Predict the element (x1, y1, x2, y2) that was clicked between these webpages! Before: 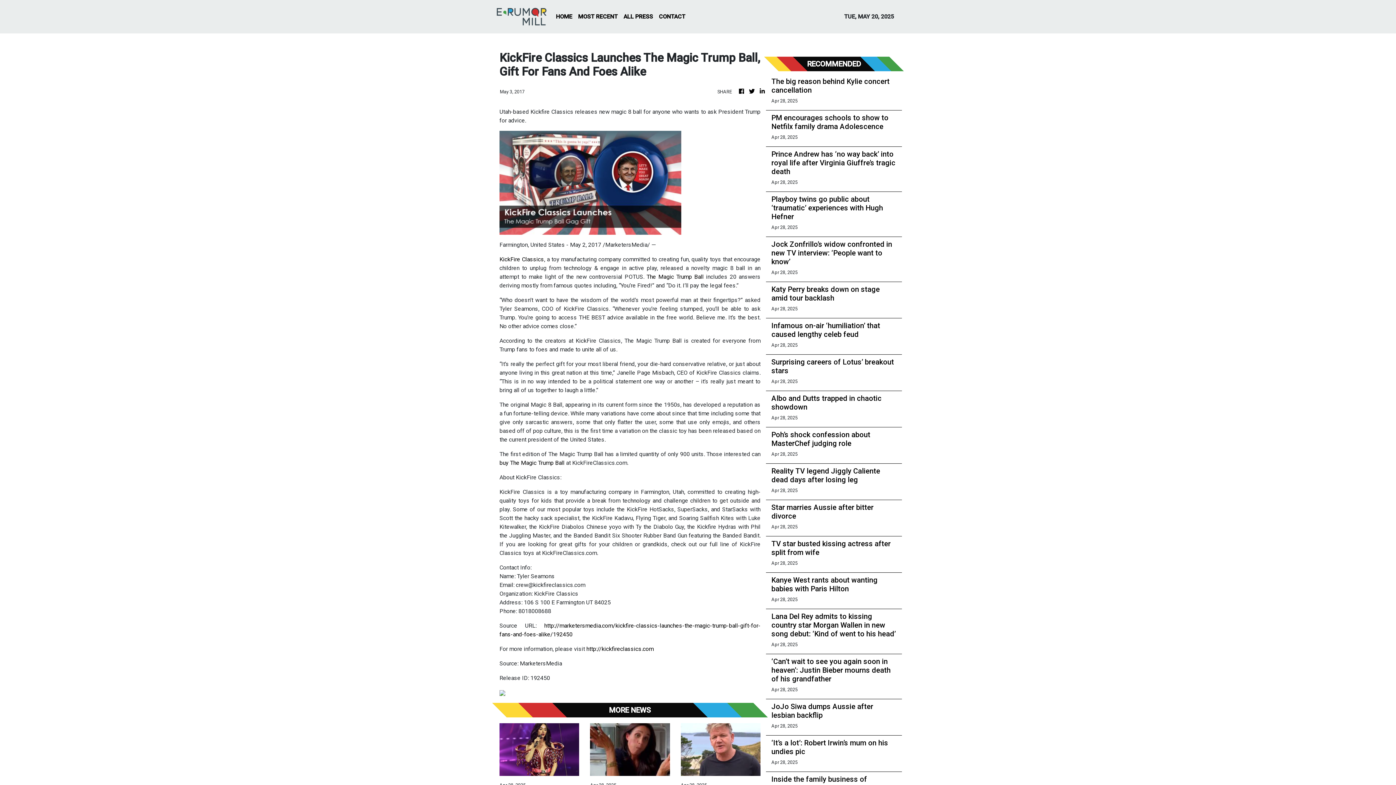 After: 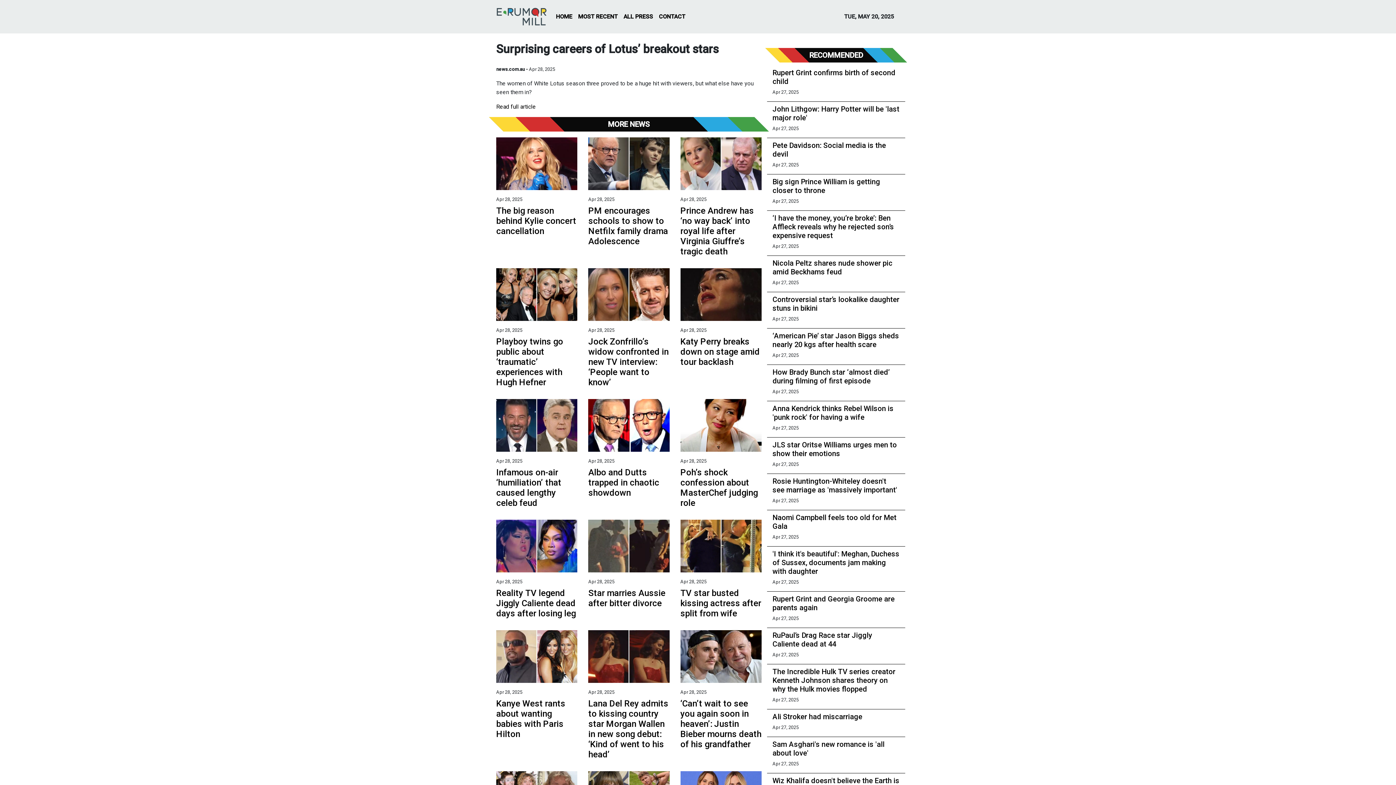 Action: label: Surprising careers of Lotus’ breakout stars bbox: (771, 357, 896, 375)